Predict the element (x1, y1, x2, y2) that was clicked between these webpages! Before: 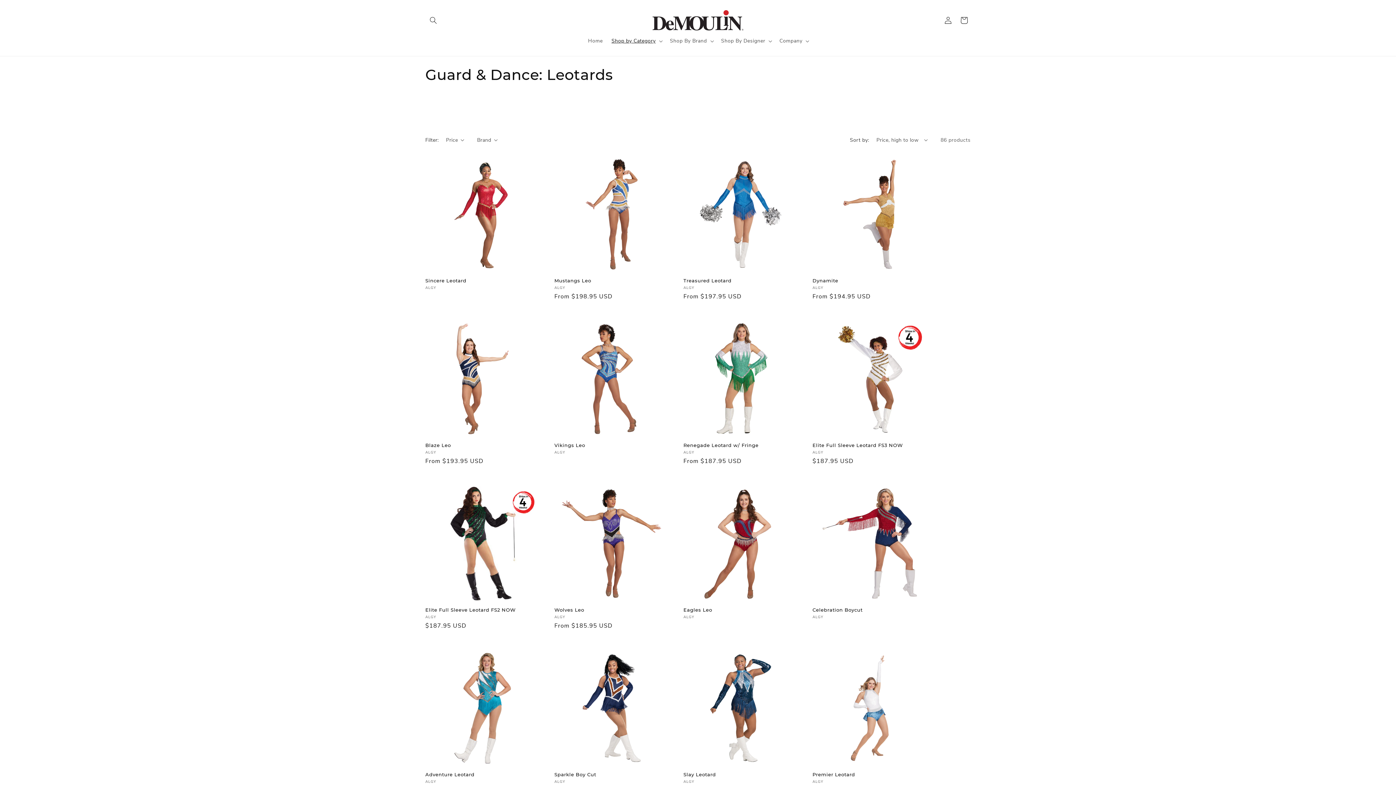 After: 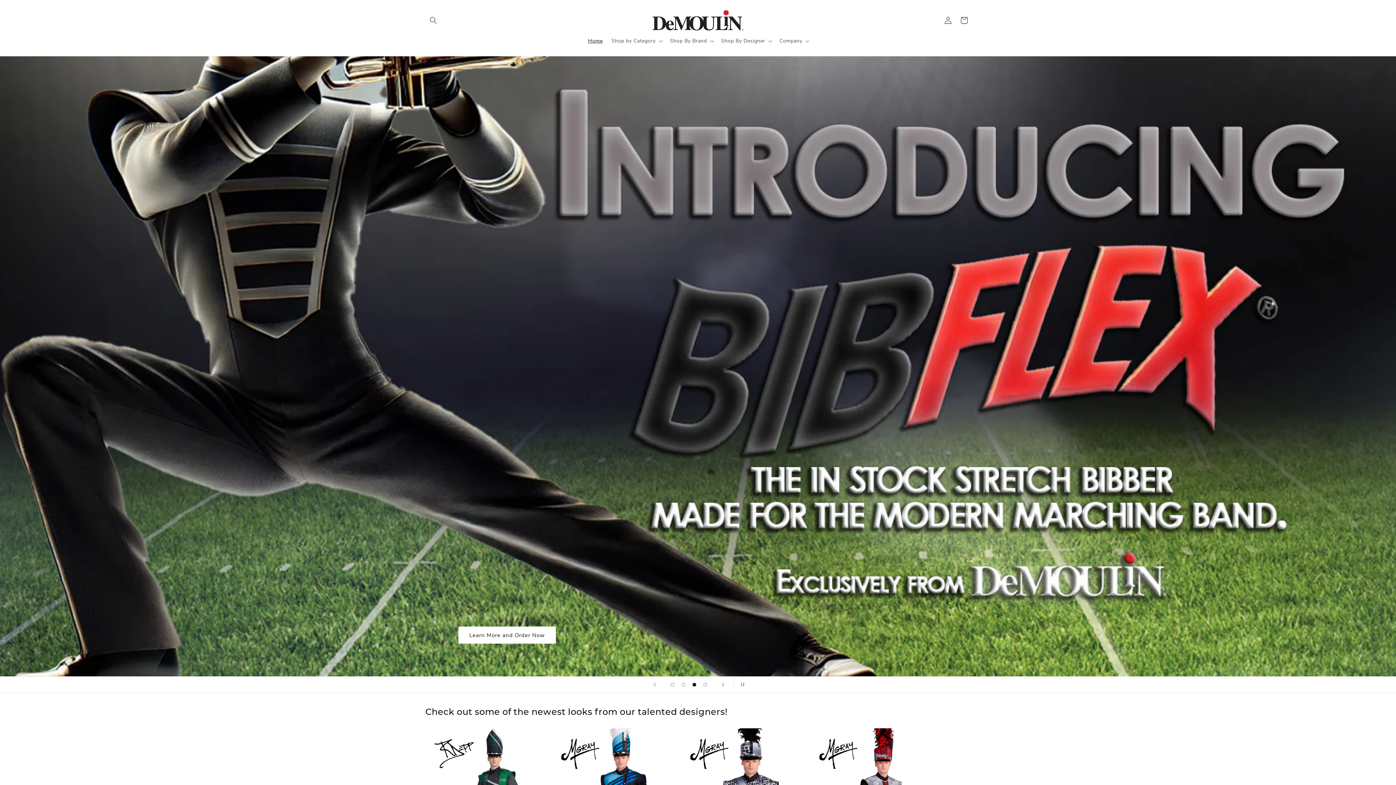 Action: bbox: (650, 7, 746, 33)